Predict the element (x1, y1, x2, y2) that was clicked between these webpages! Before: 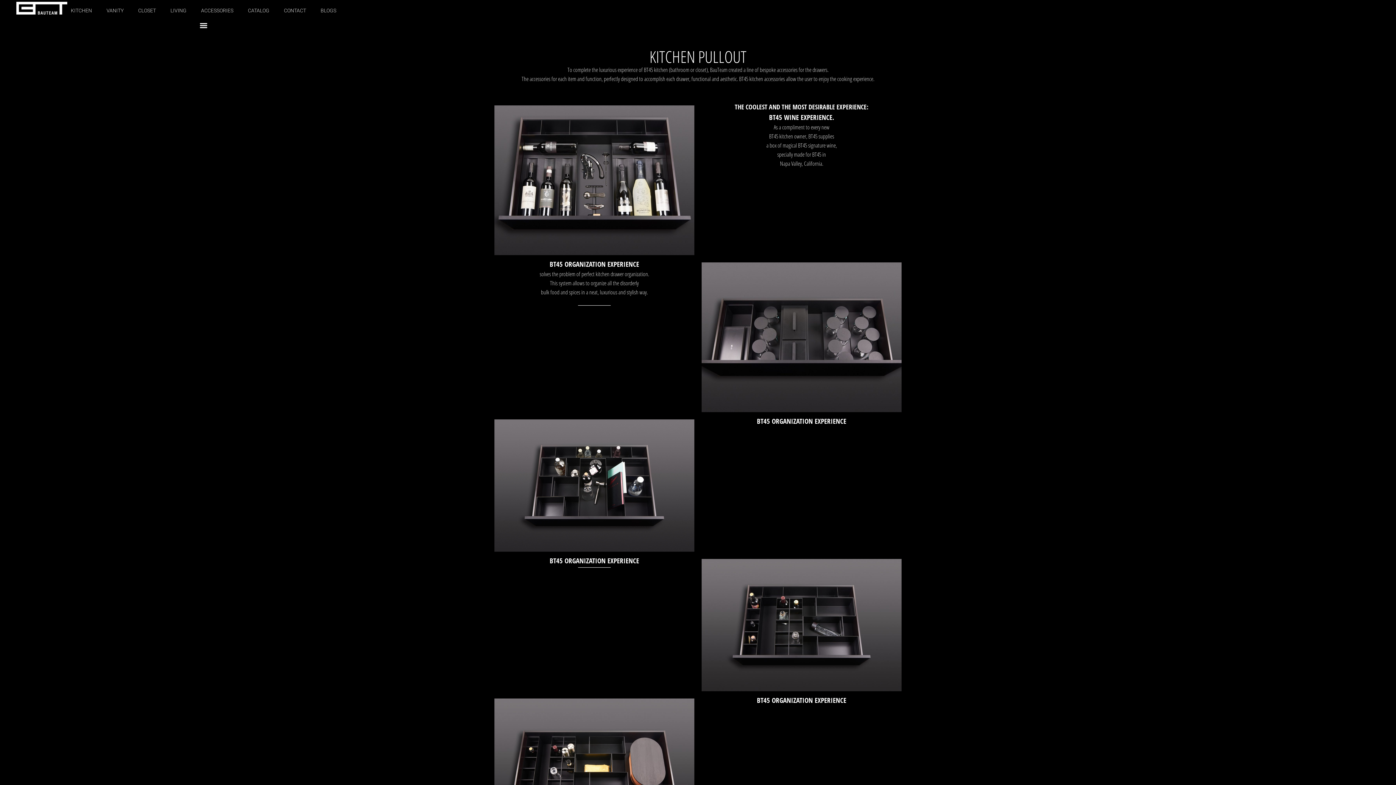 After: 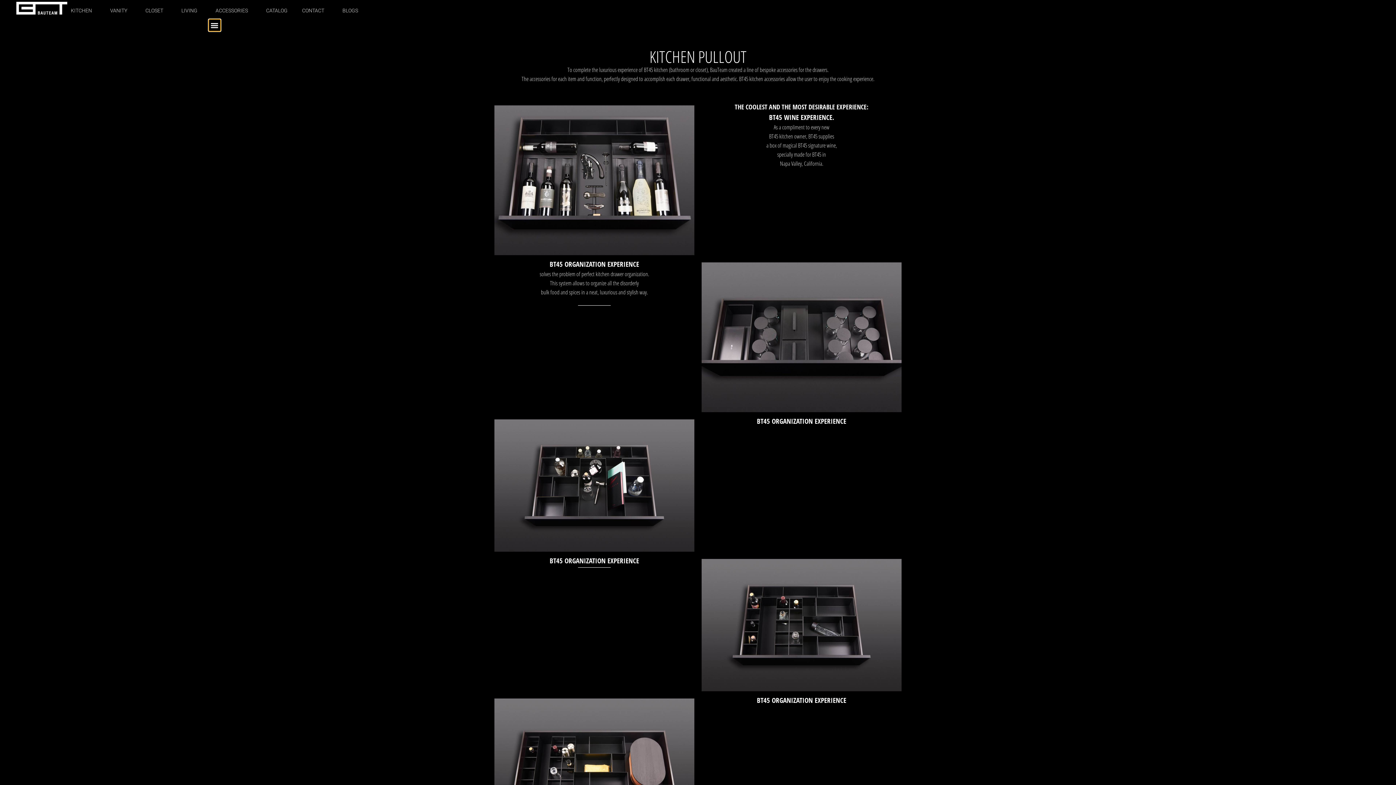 Action: label: Menu Toggle bbox: (197, 19, 209, 31)